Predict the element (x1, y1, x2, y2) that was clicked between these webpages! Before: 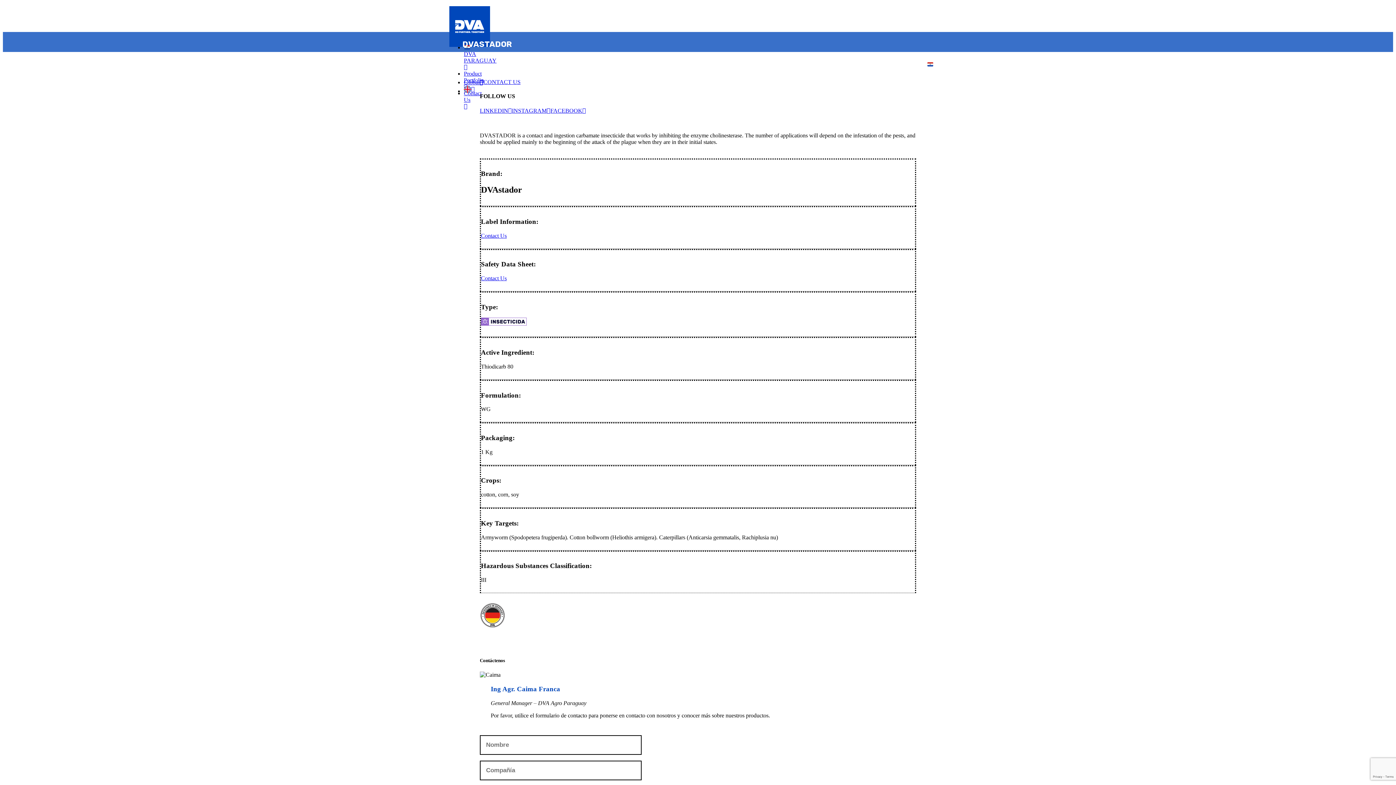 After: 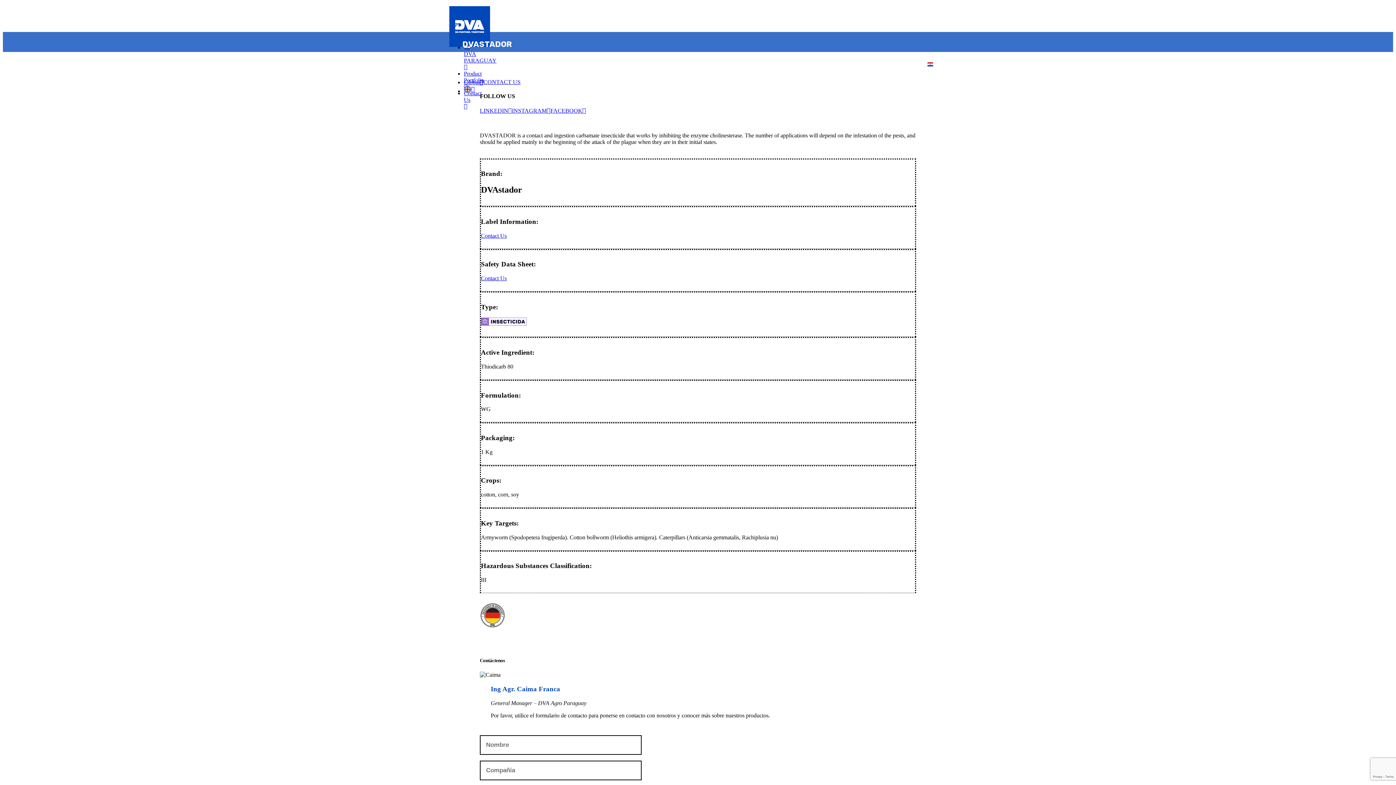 Action: label: INSTAGRAM bbox: (512, 107, 550, 113)